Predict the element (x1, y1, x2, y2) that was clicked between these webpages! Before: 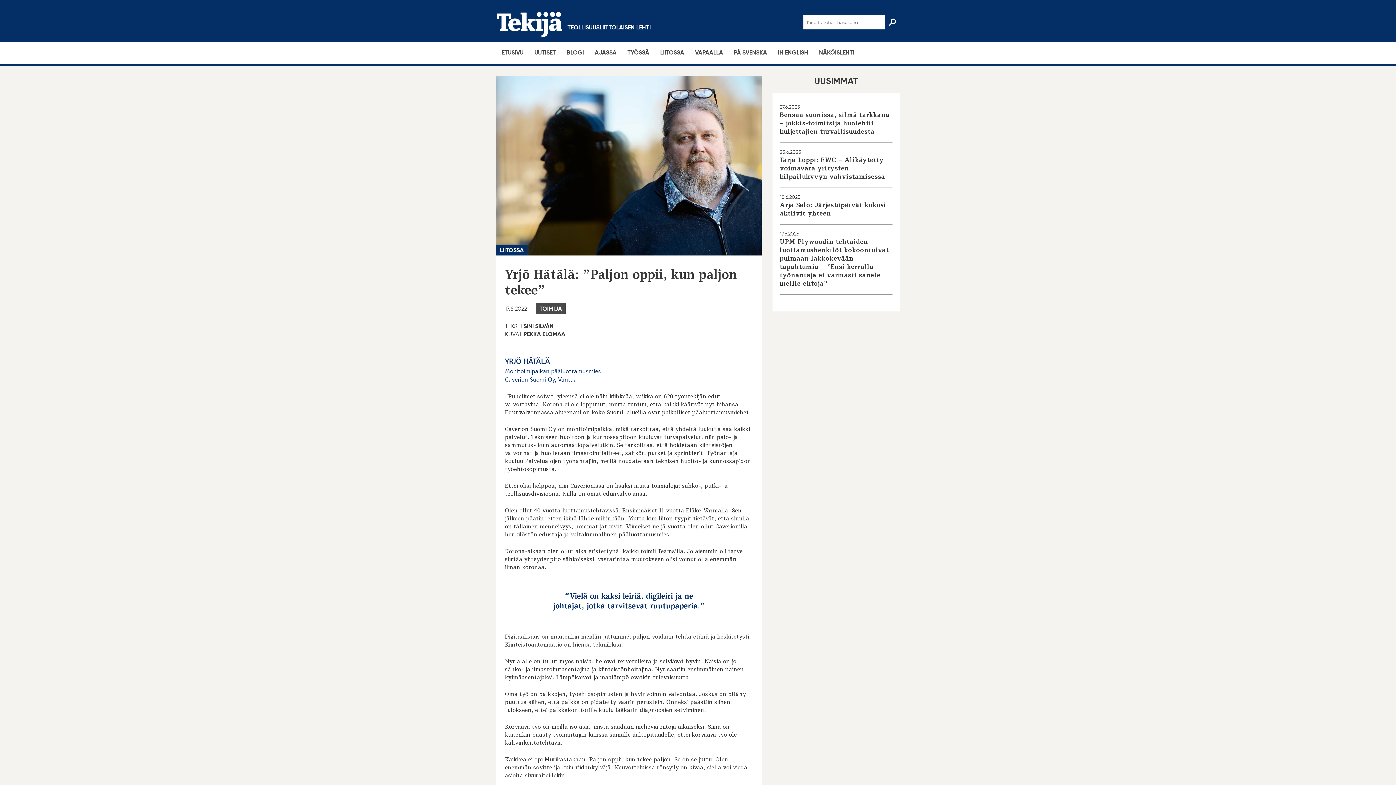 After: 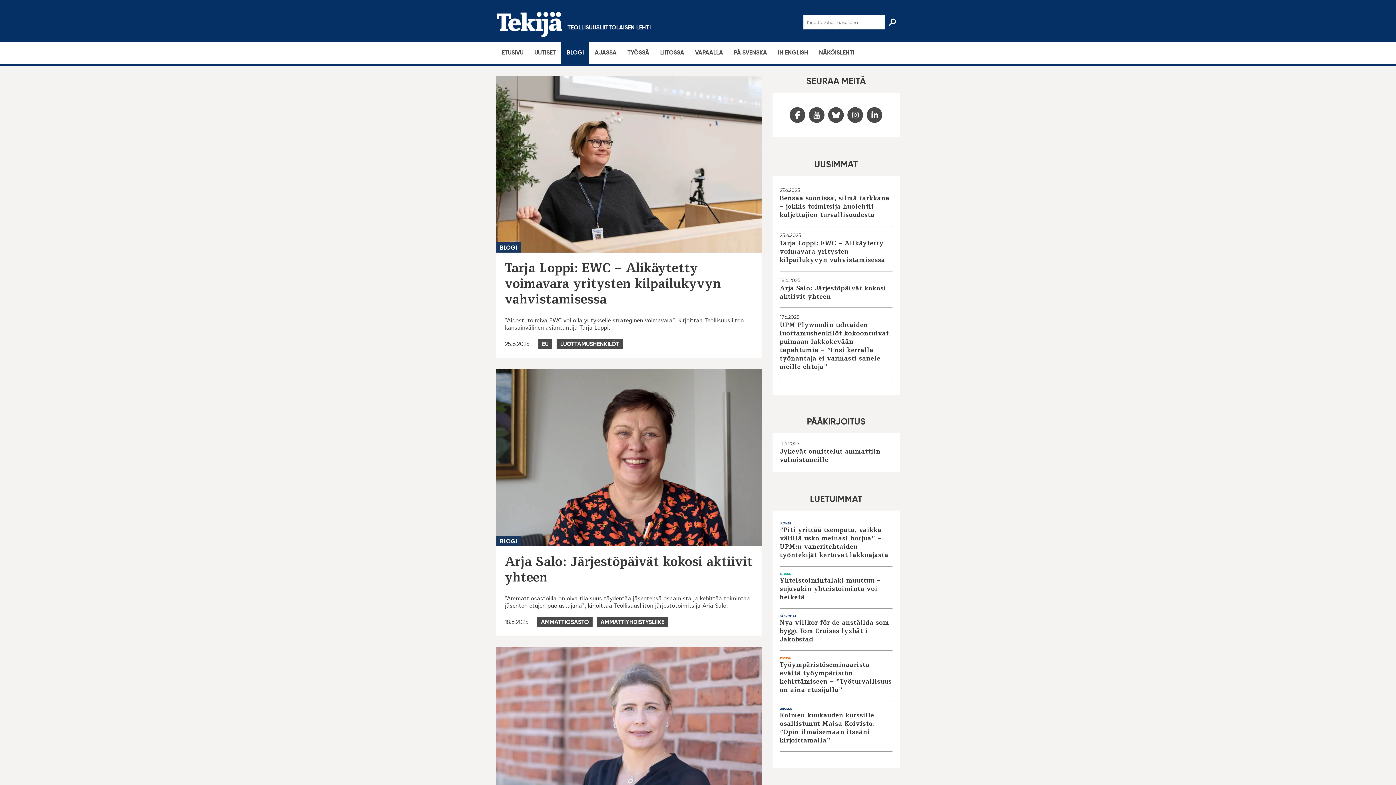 Action: bbox: (566, 49, 584, 56) label: BLOGI